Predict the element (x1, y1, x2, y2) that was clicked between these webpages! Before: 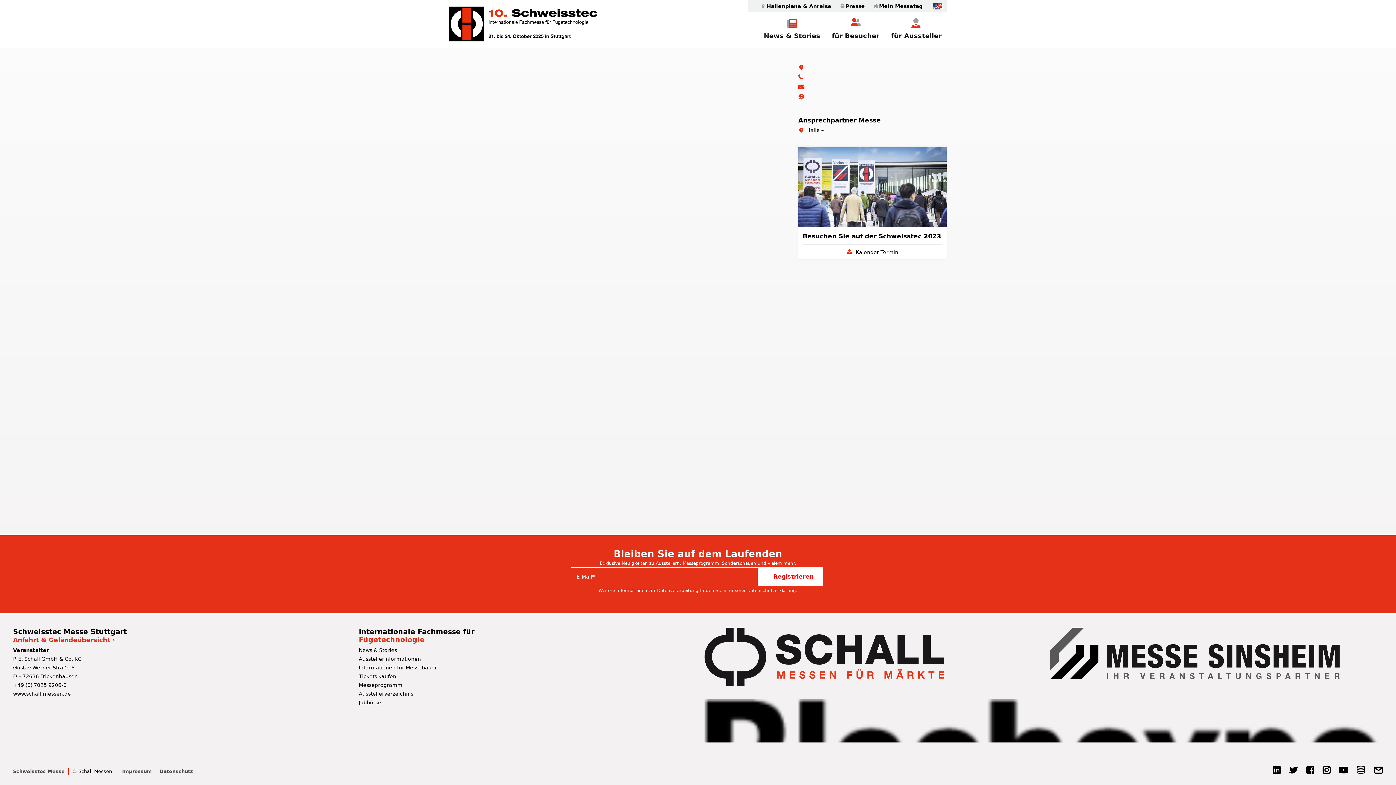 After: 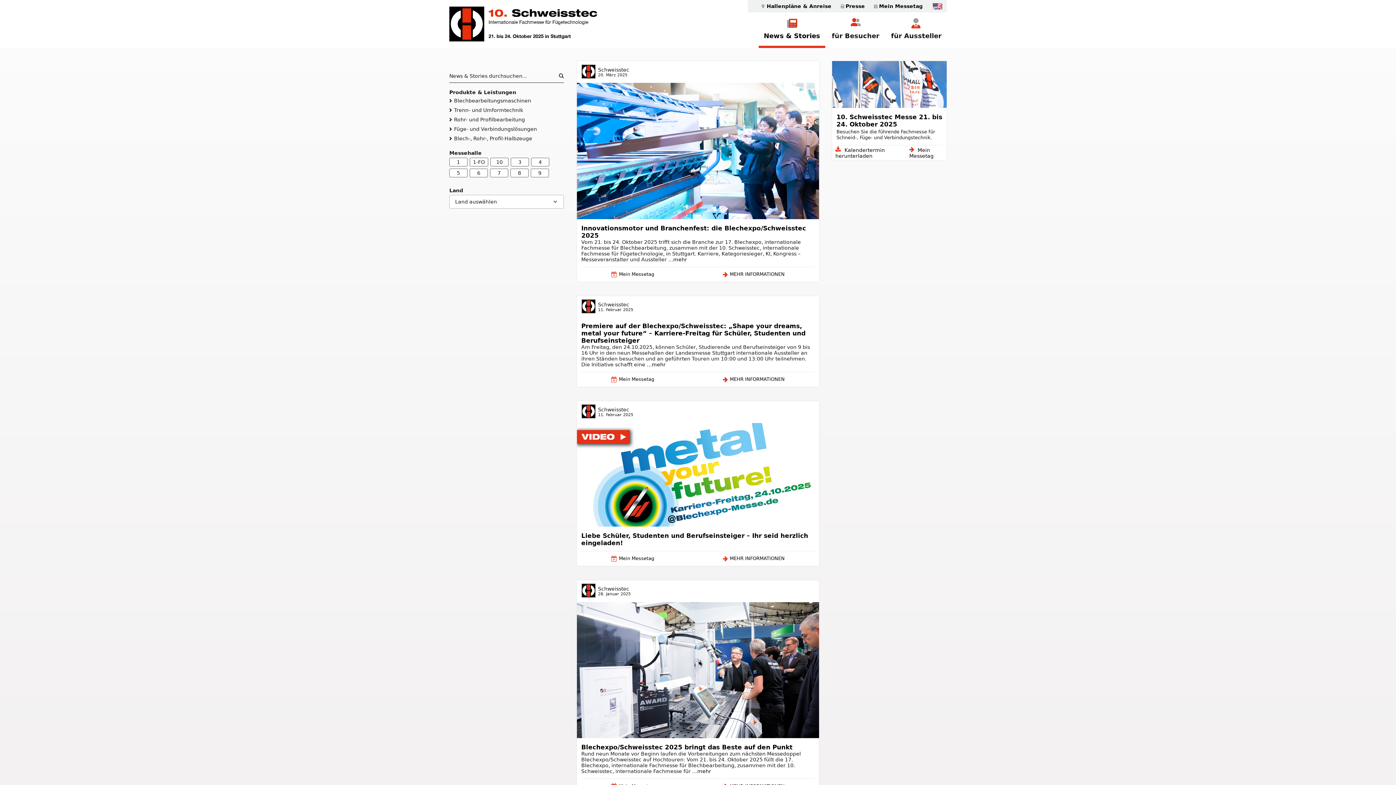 Action: label: News & Stories bbox: (358, 647, 397, 653)